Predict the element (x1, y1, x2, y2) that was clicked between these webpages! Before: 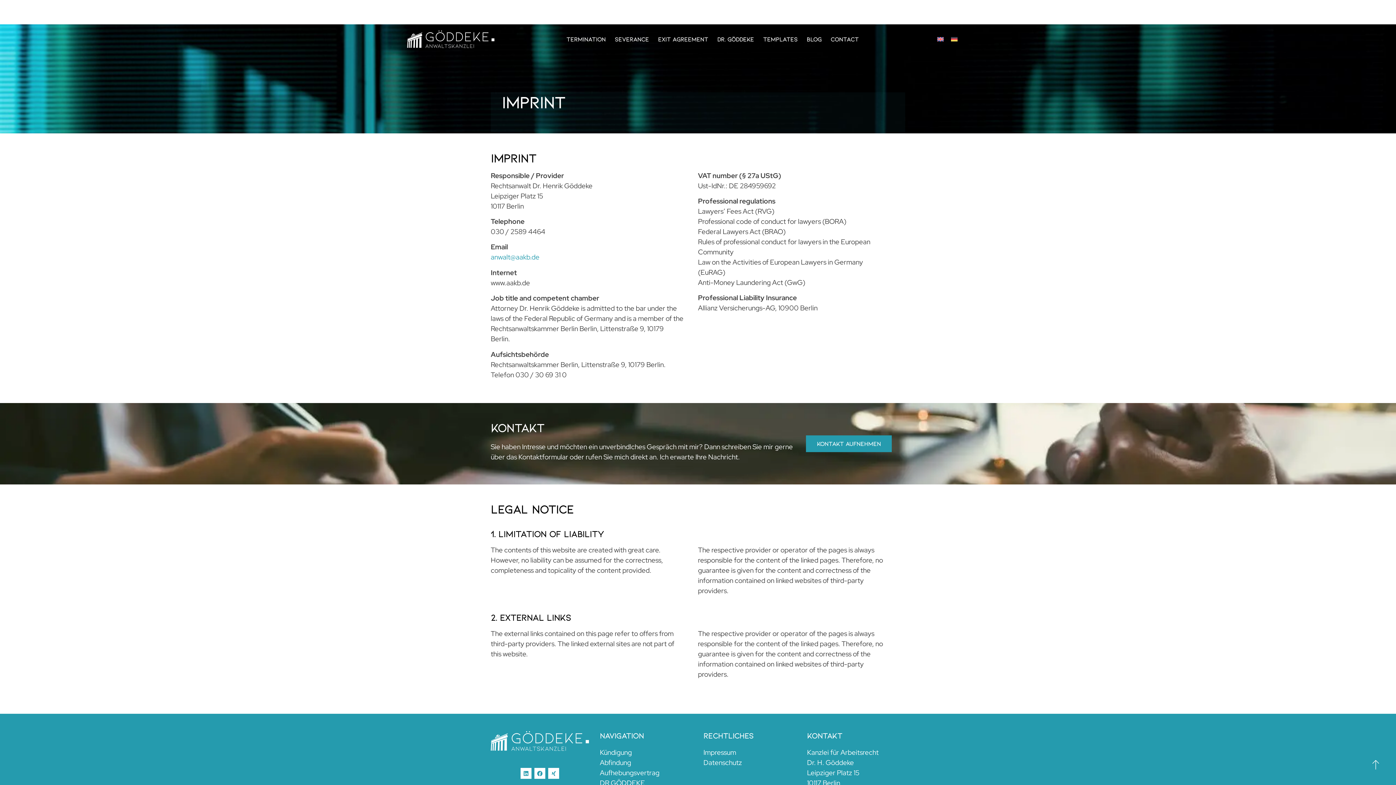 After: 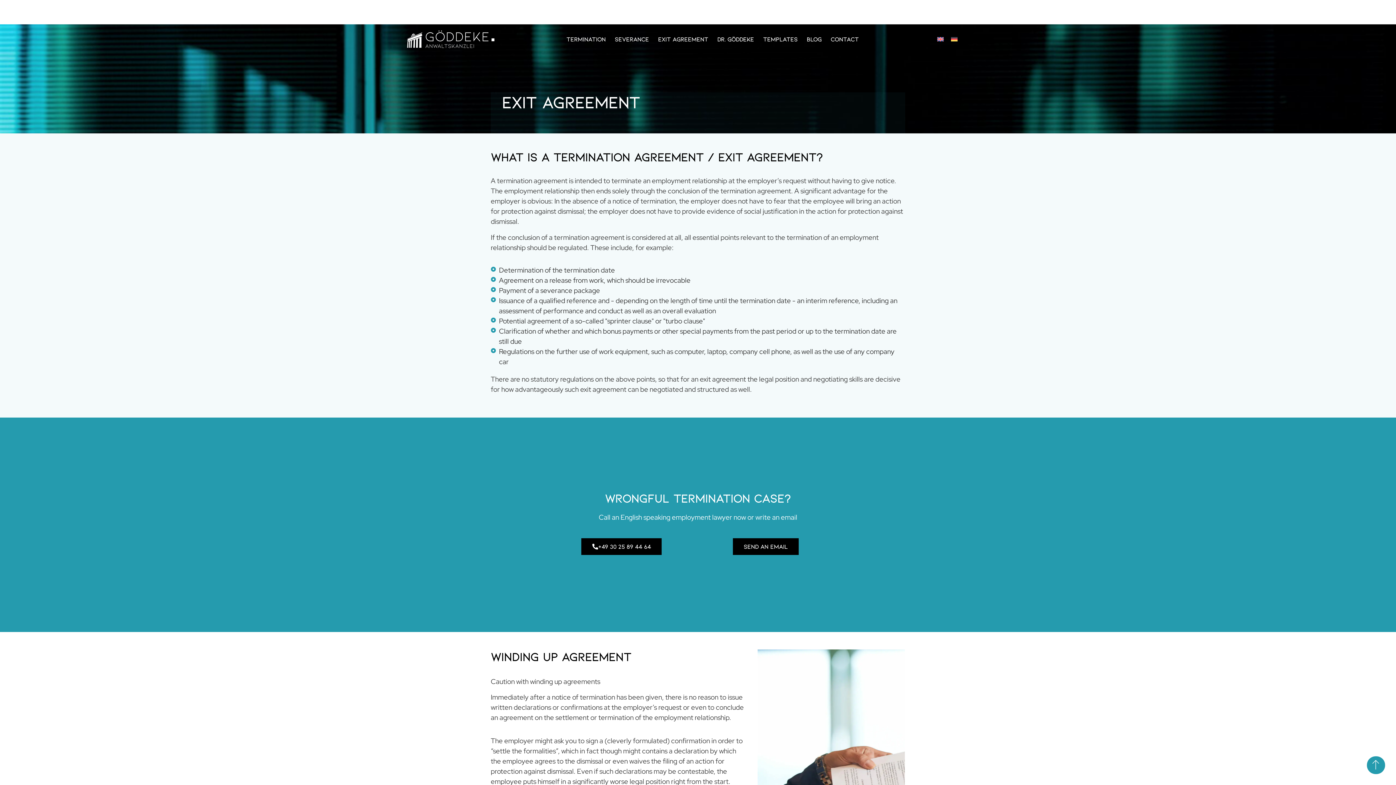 Action: label: Aufhebungsvertrag bbox: (600, 767, 692, 778)